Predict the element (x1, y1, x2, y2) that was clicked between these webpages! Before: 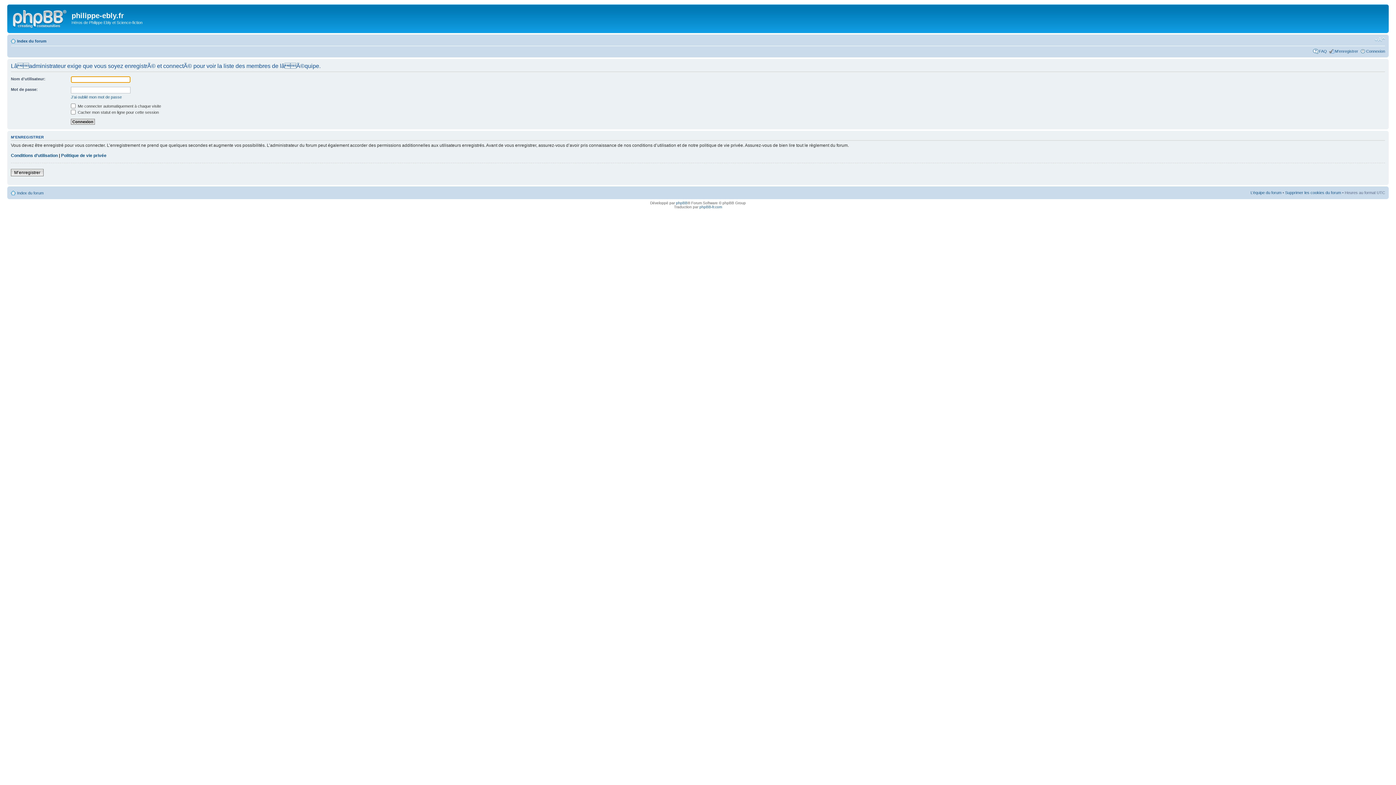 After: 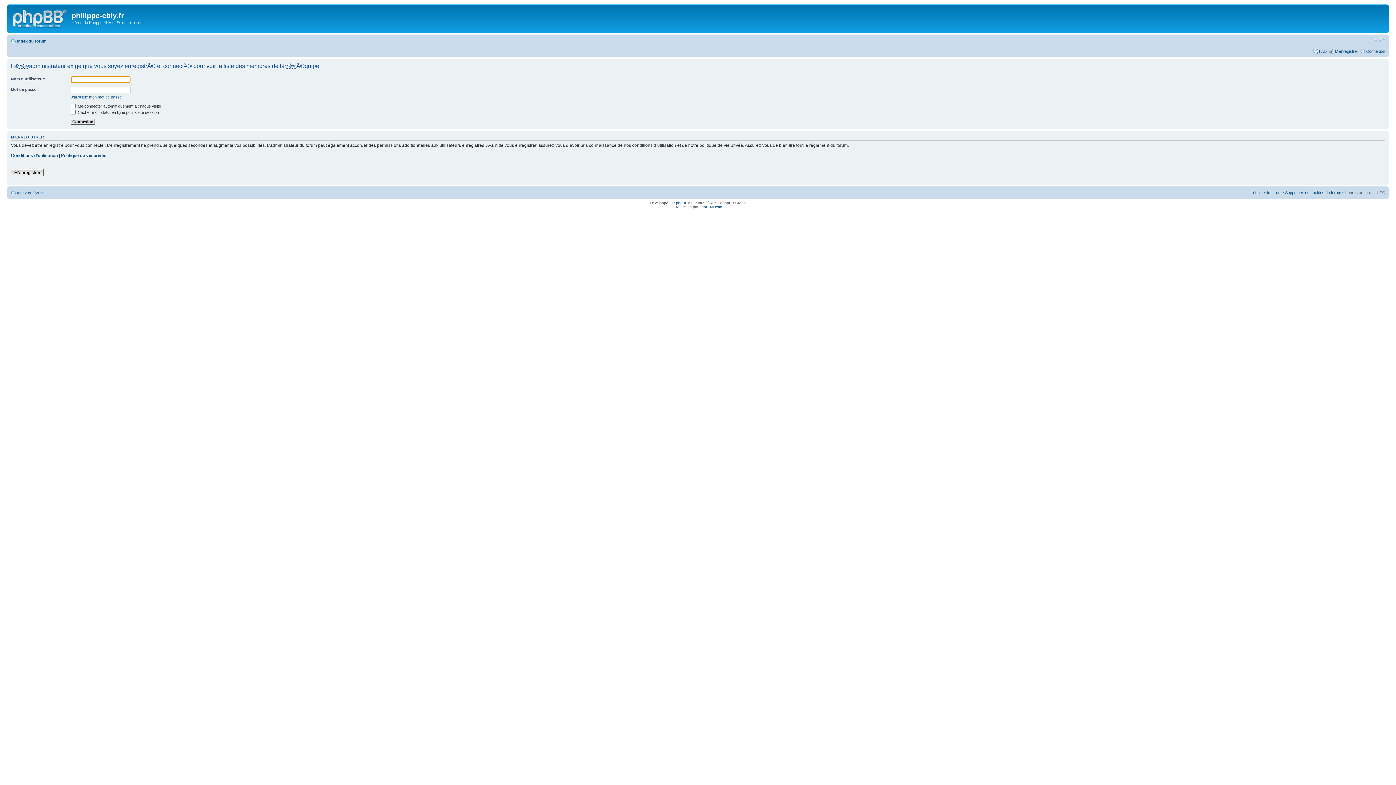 Action: label: L’équipe du forum bbox: (1250, 190, 1281, 194)